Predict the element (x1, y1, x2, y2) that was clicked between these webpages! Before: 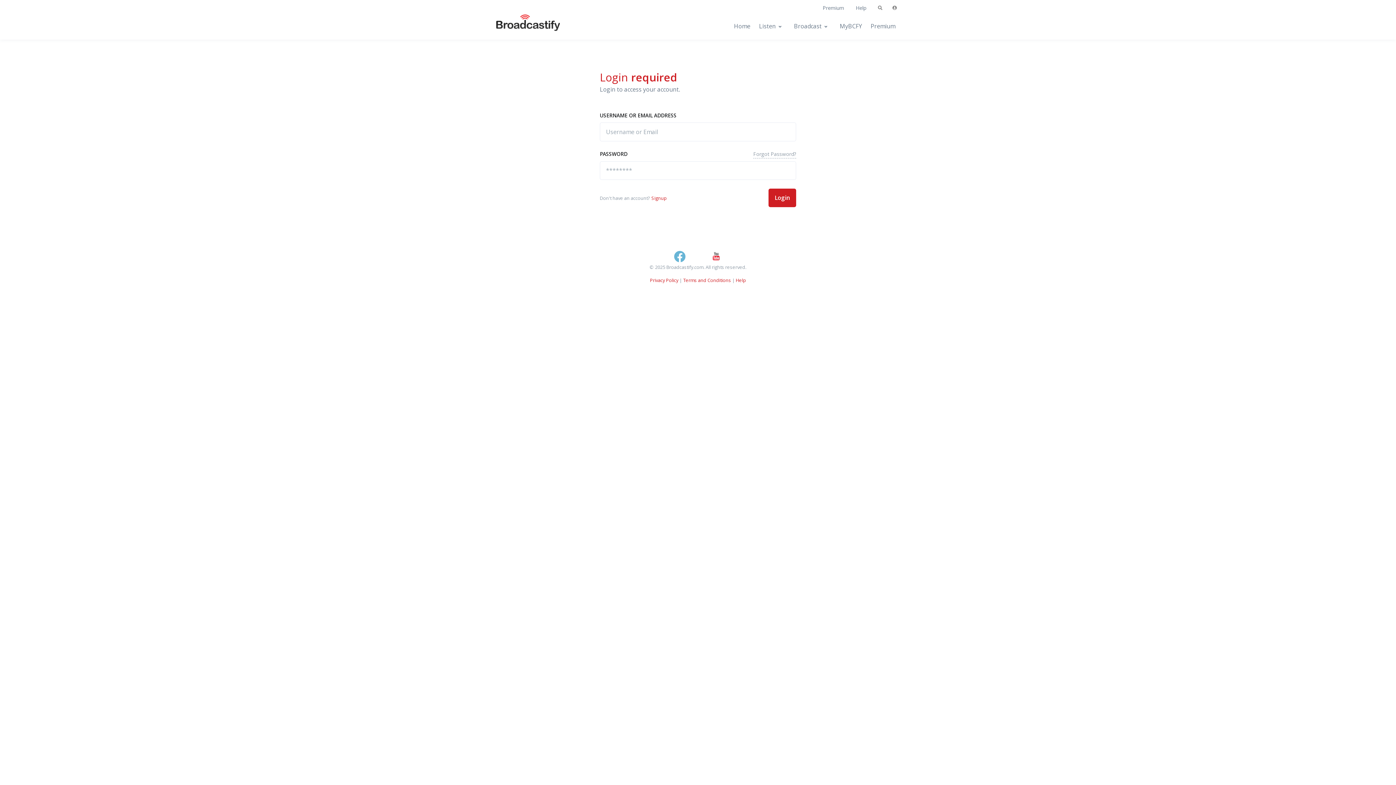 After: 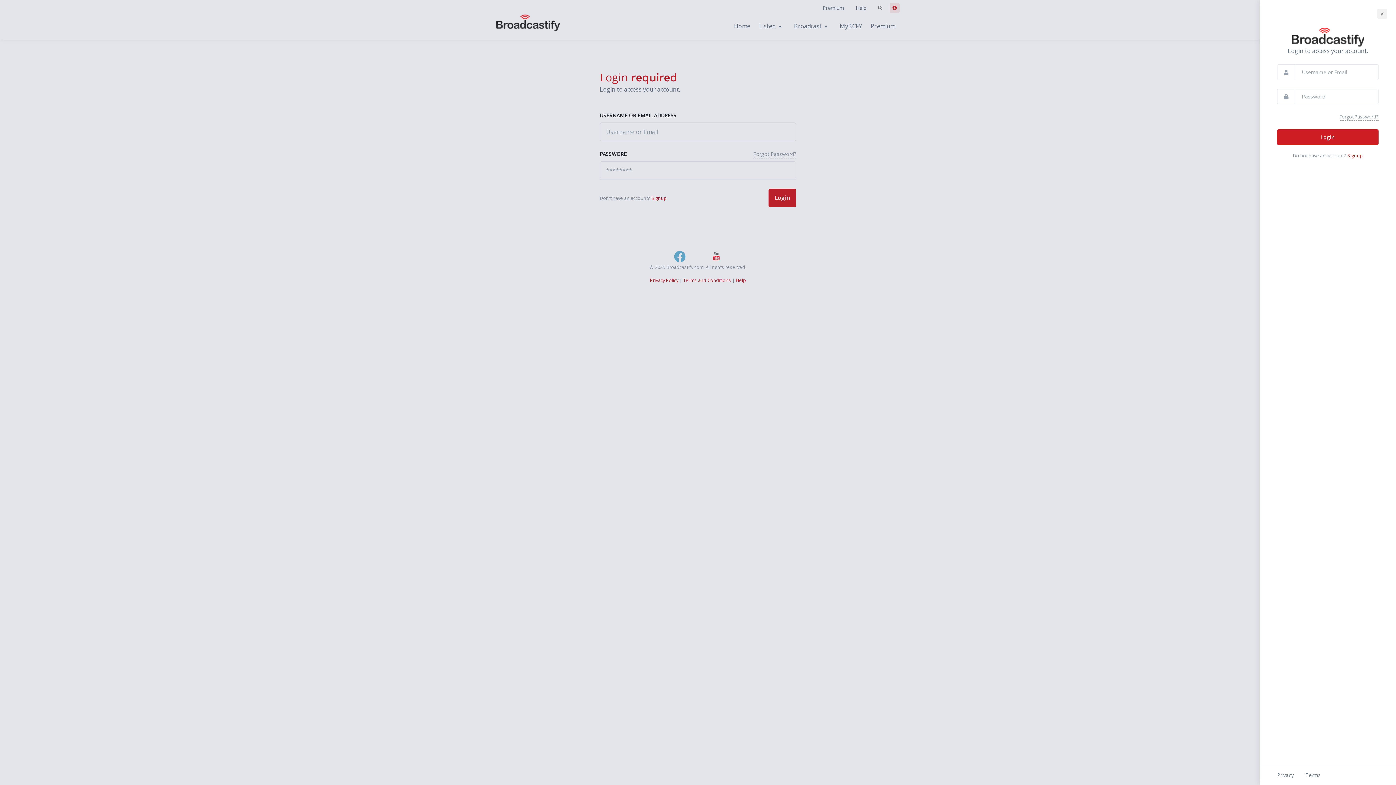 Action: bbox: (889, 2, 900, 13)